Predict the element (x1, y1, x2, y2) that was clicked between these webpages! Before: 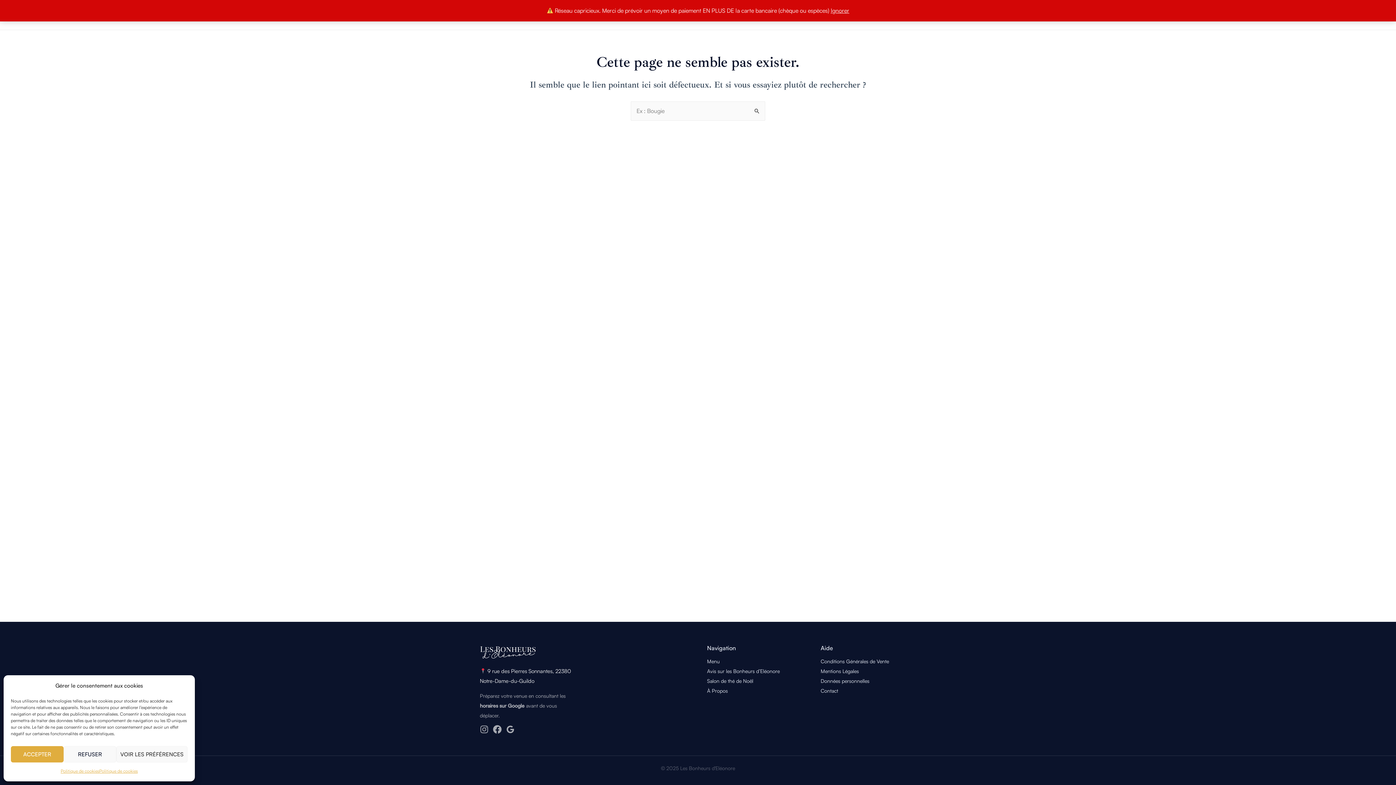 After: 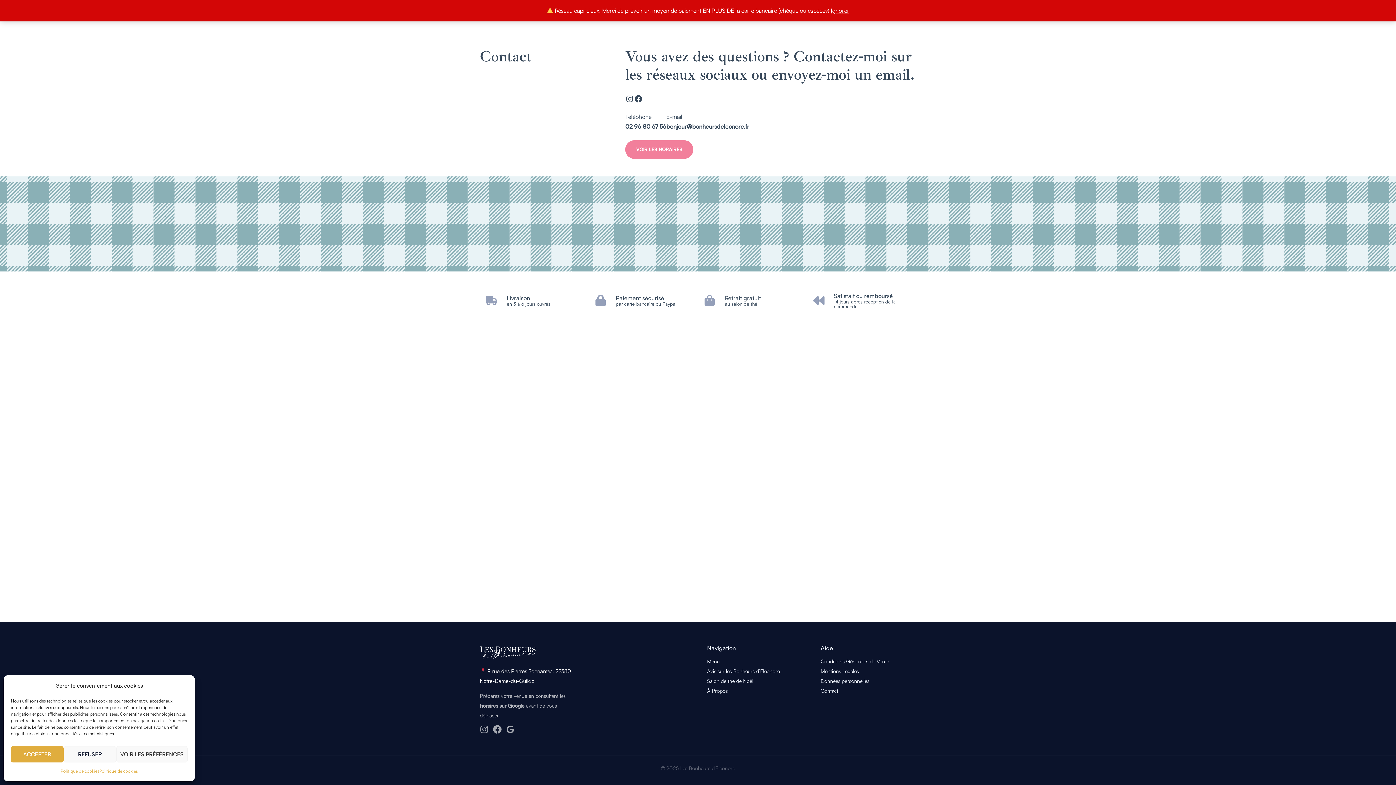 Action: bbox: (820, 687, 838, 694) label: Contact